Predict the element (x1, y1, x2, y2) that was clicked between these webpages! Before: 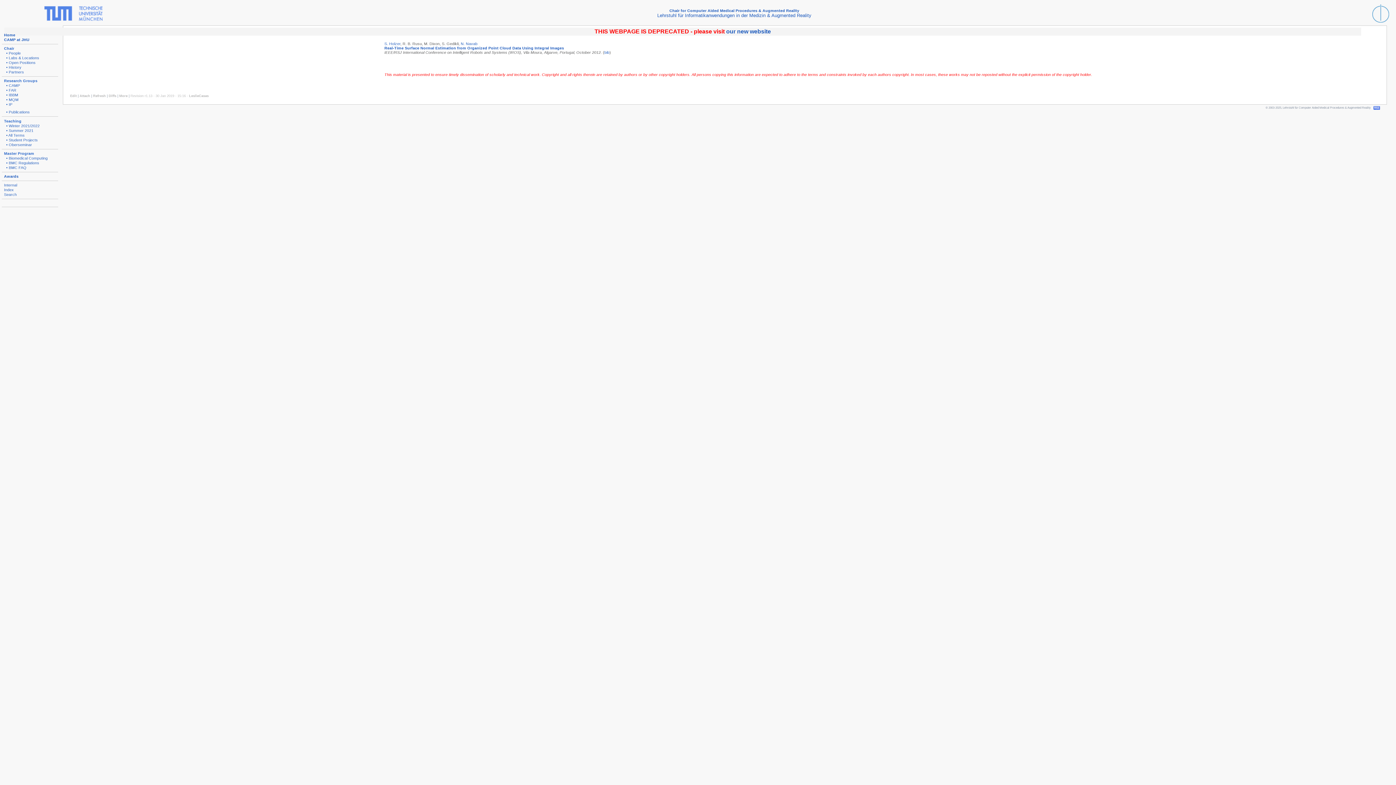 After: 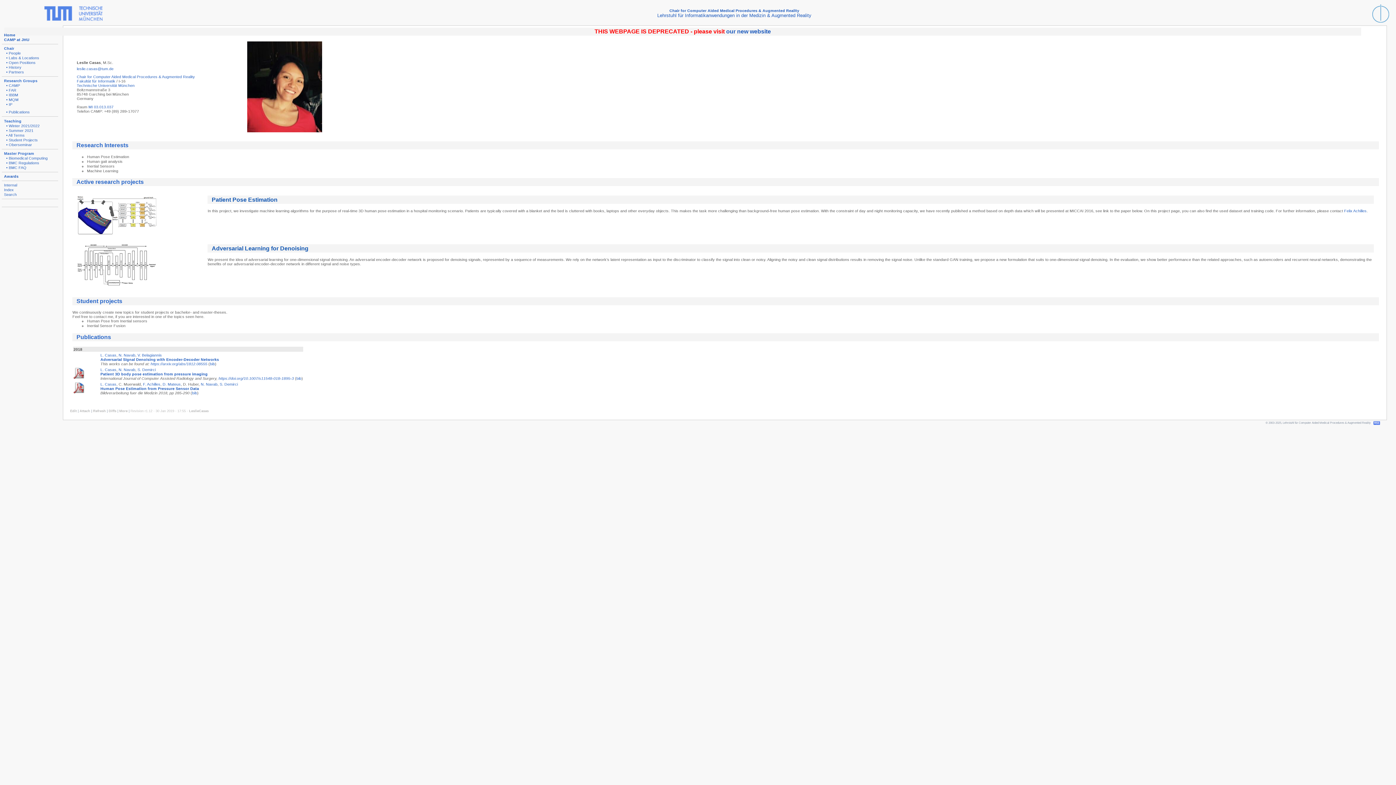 Action: bbox: (189, 94, 208, 97) label: LeslieCasas